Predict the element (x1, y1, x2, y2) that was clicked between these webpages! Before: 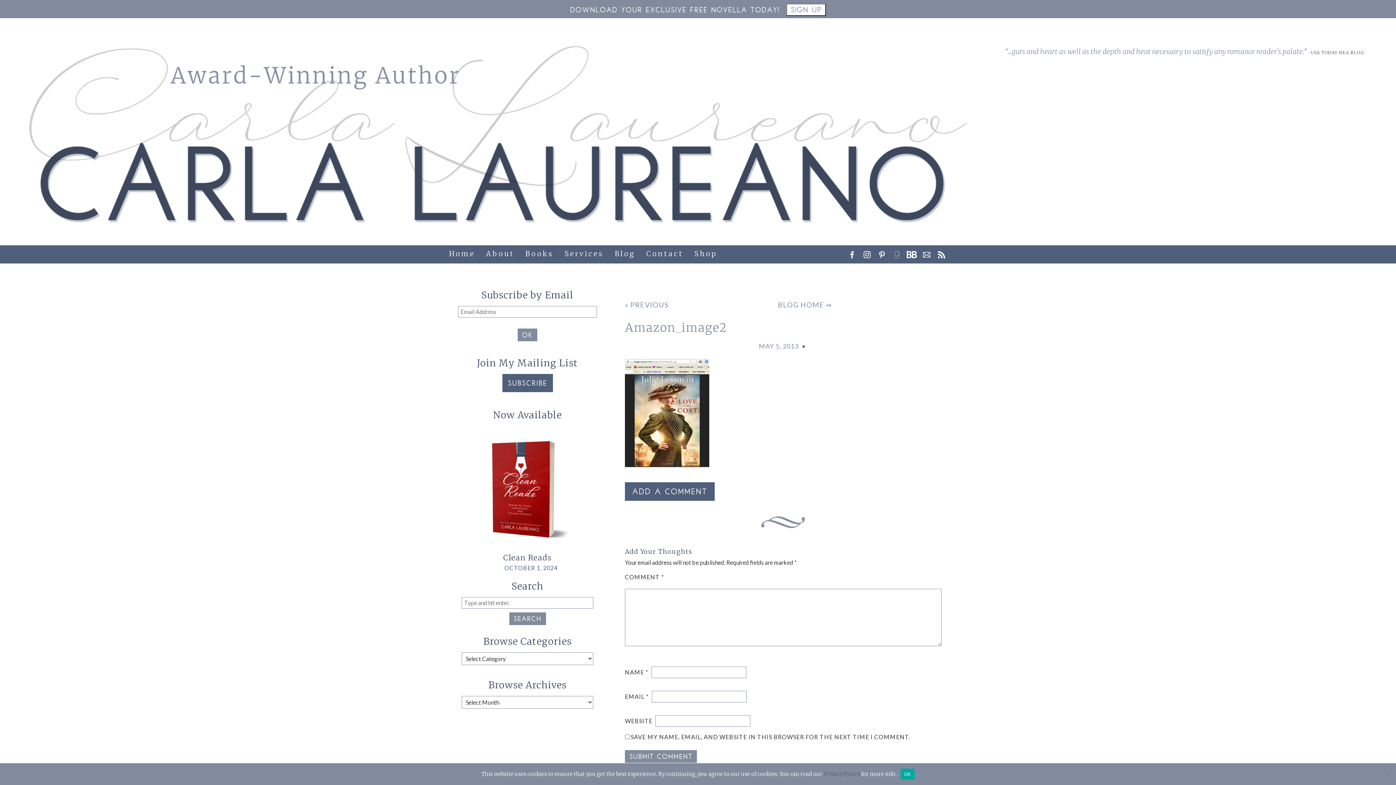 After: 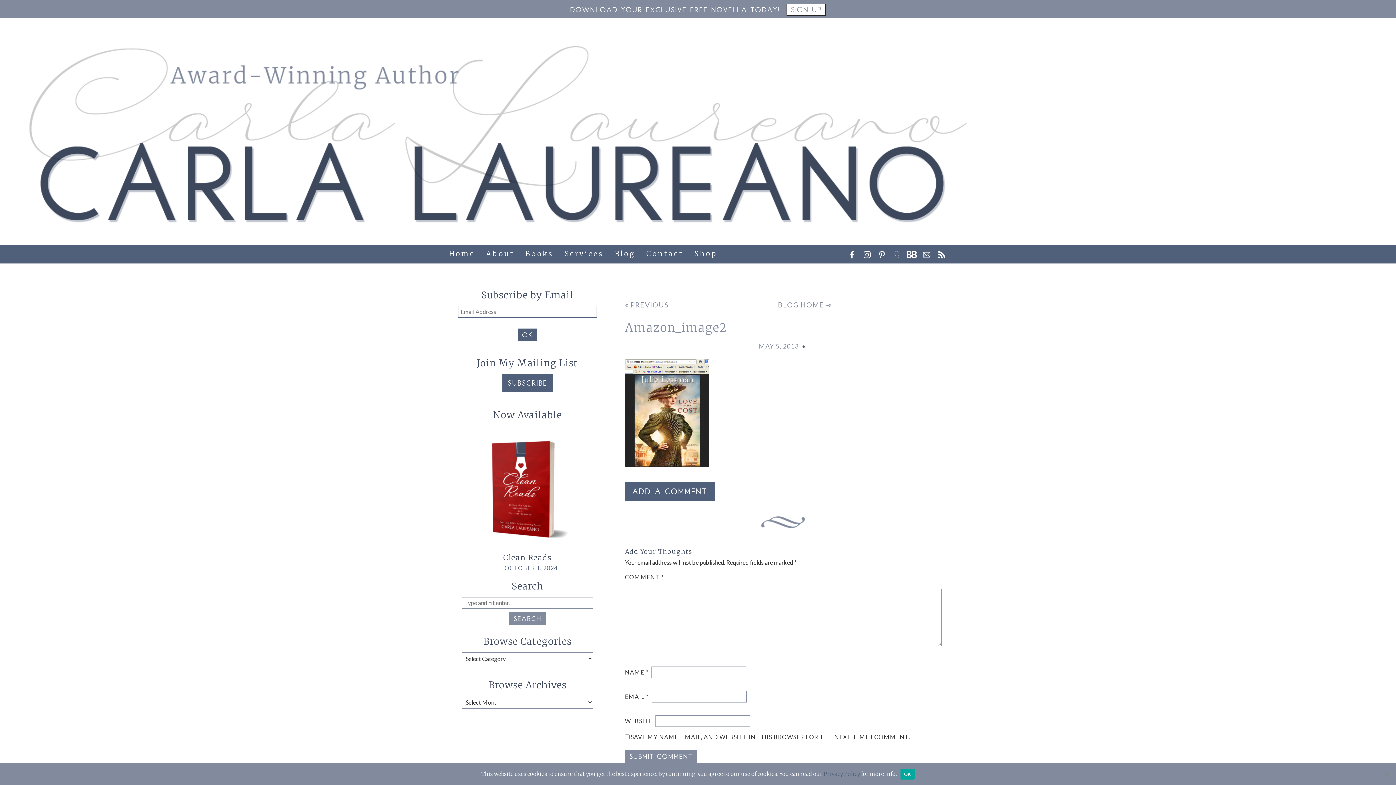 Action: bbox: (517, 328, 537, 341) label: OK